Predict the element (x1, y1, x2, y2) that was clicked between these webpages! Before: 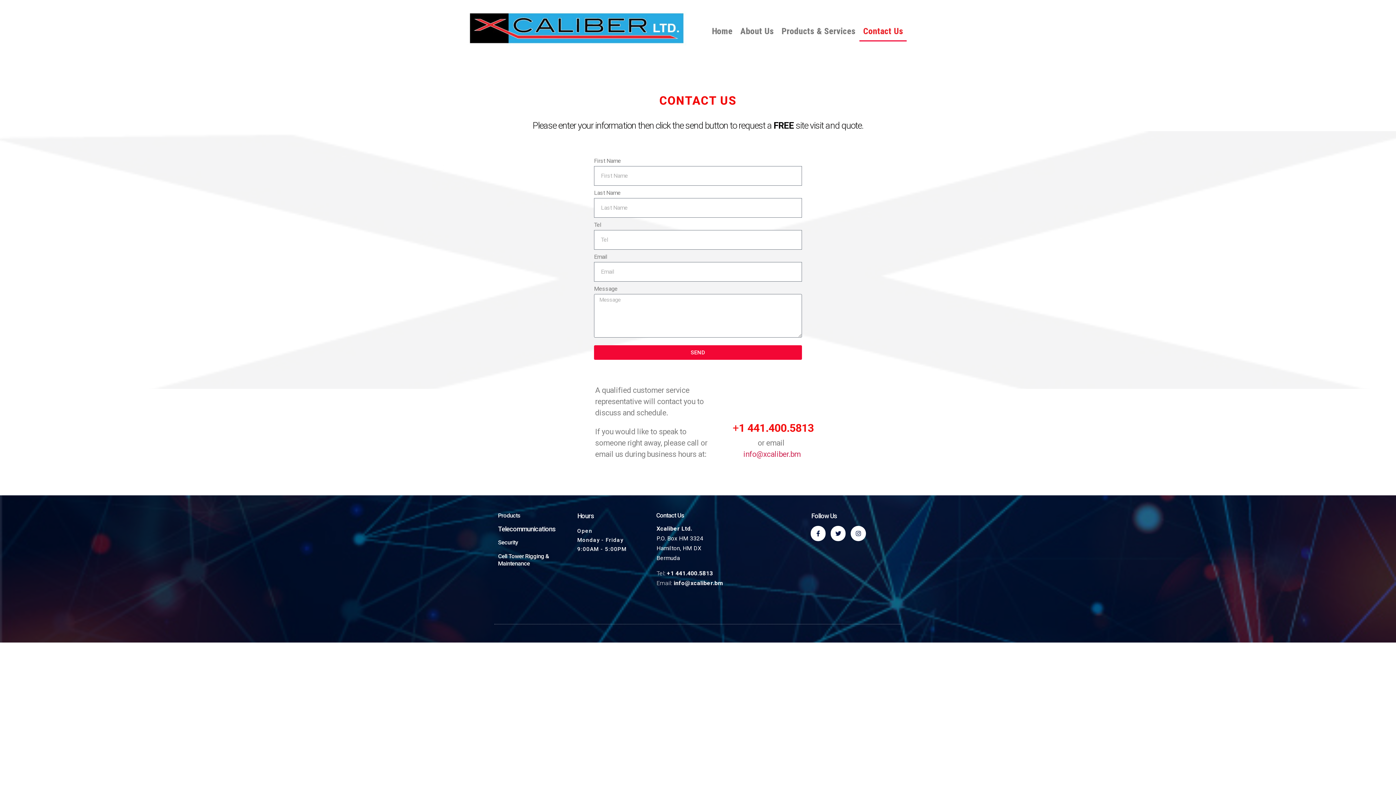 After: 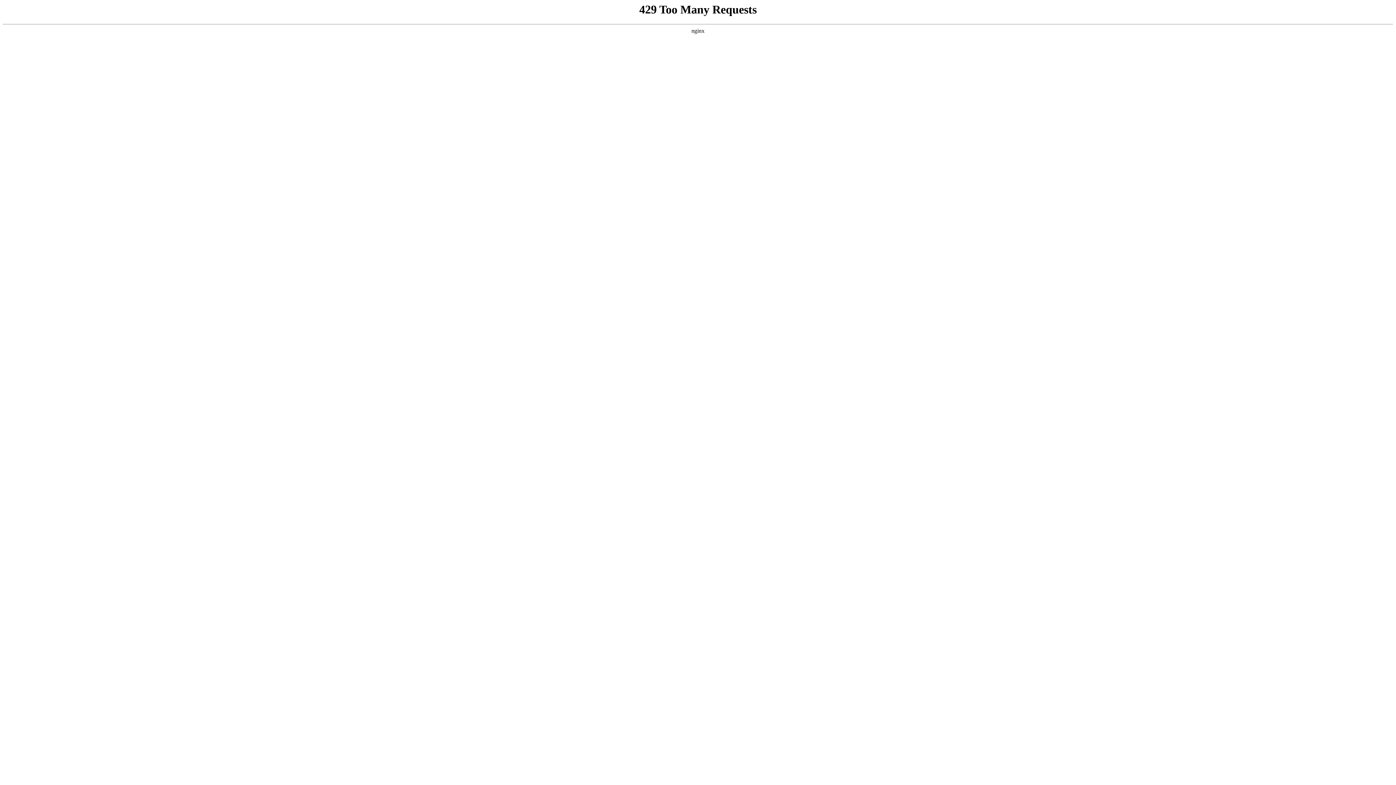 Action: bbox: (778, 21, 859, 41) label: Products & Services